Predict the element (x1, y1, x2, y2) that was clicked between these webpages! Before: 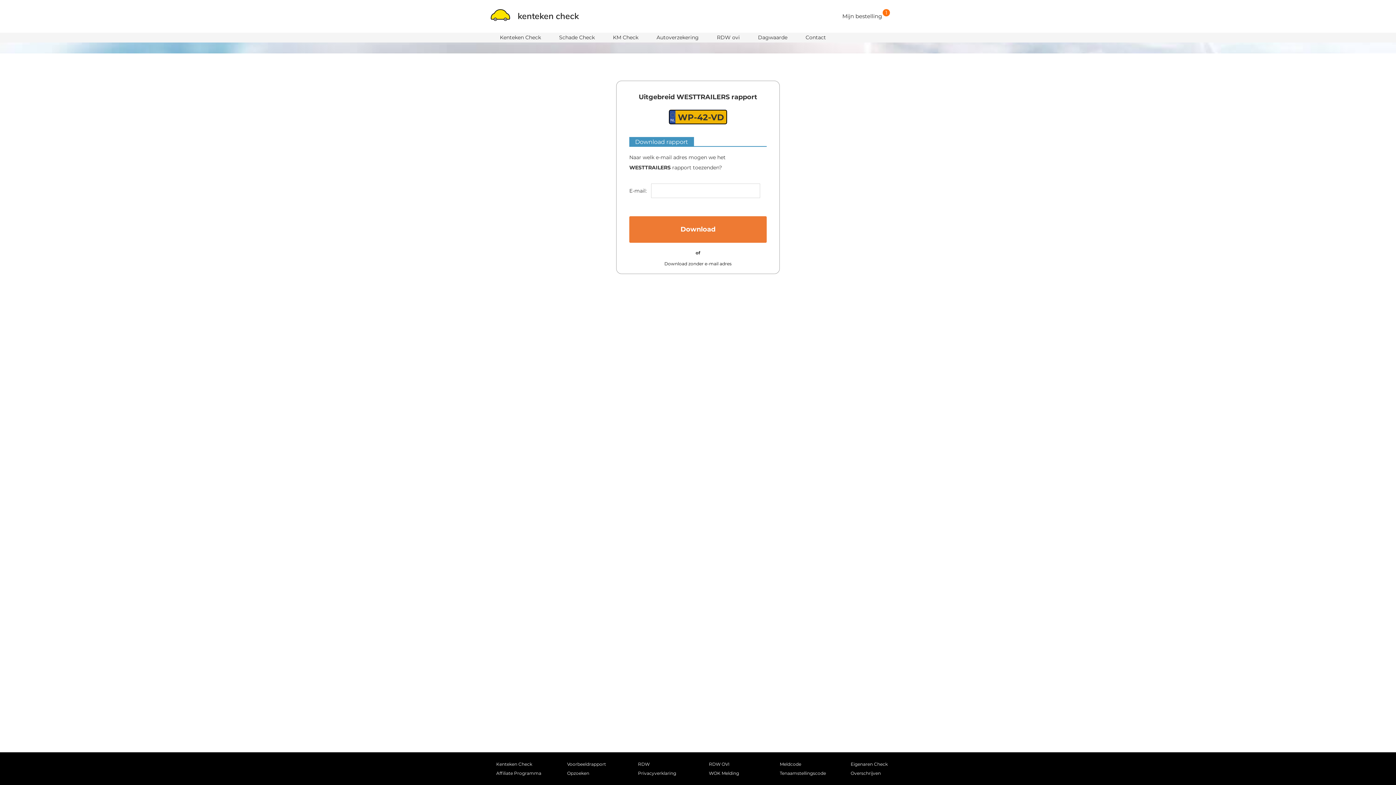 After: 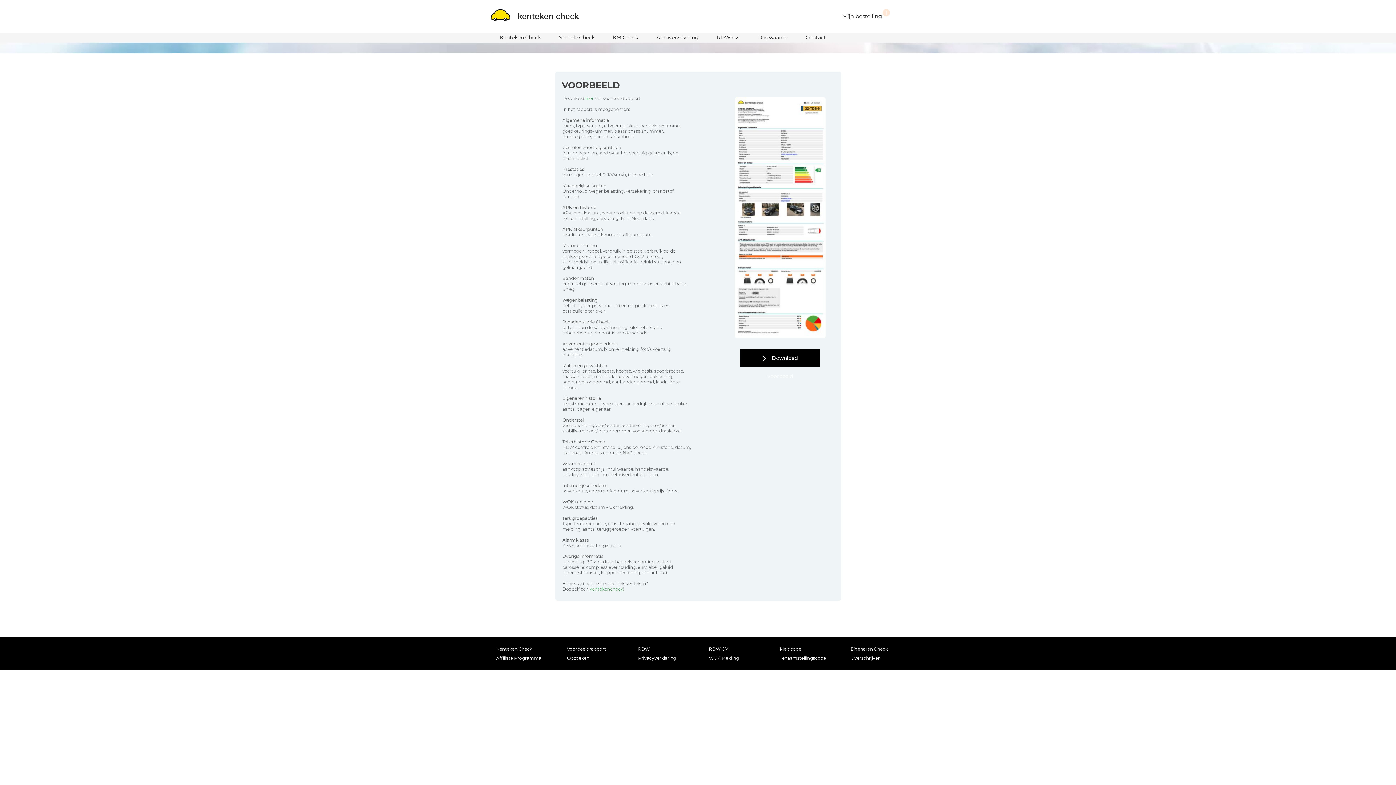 Action: label: Voorbeeldrapport bbox: (561, 760, 621, 769)